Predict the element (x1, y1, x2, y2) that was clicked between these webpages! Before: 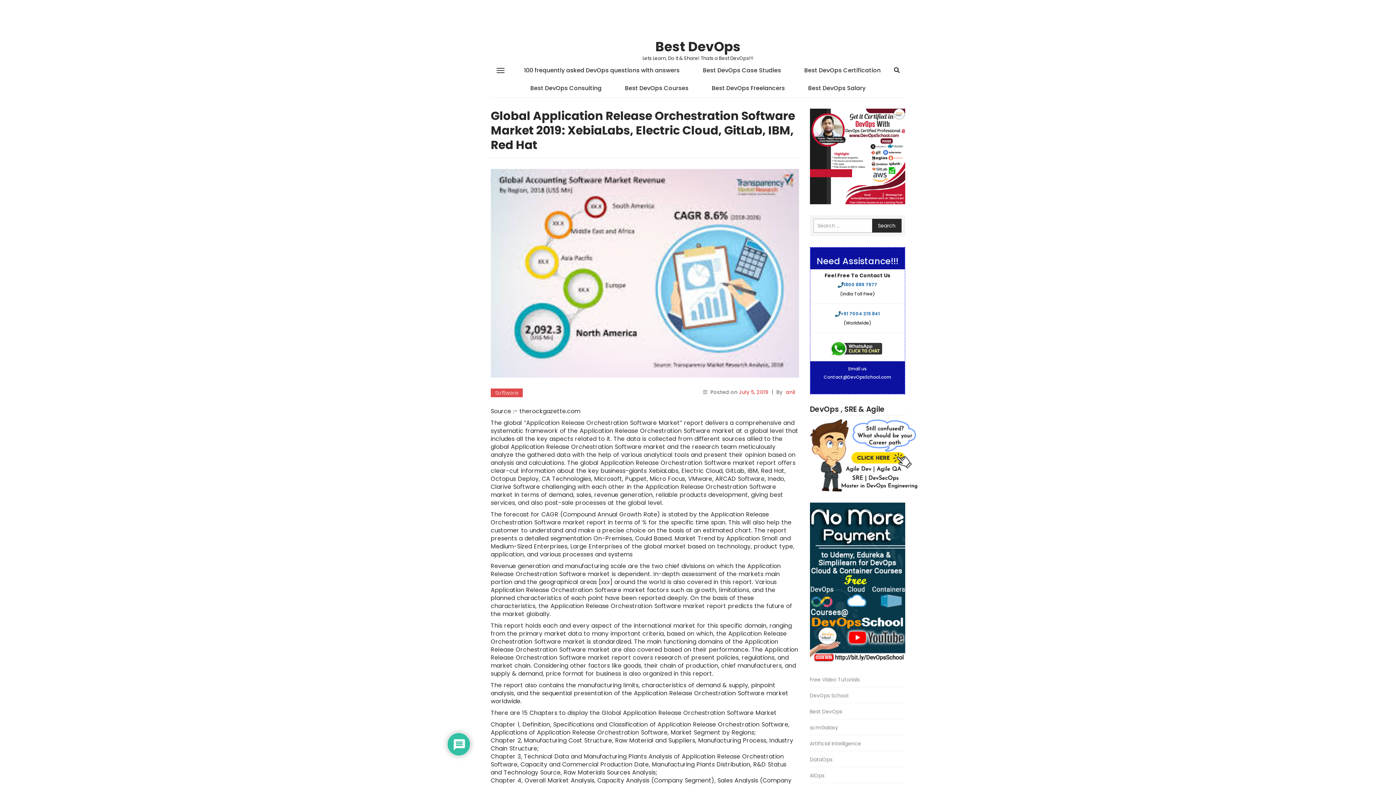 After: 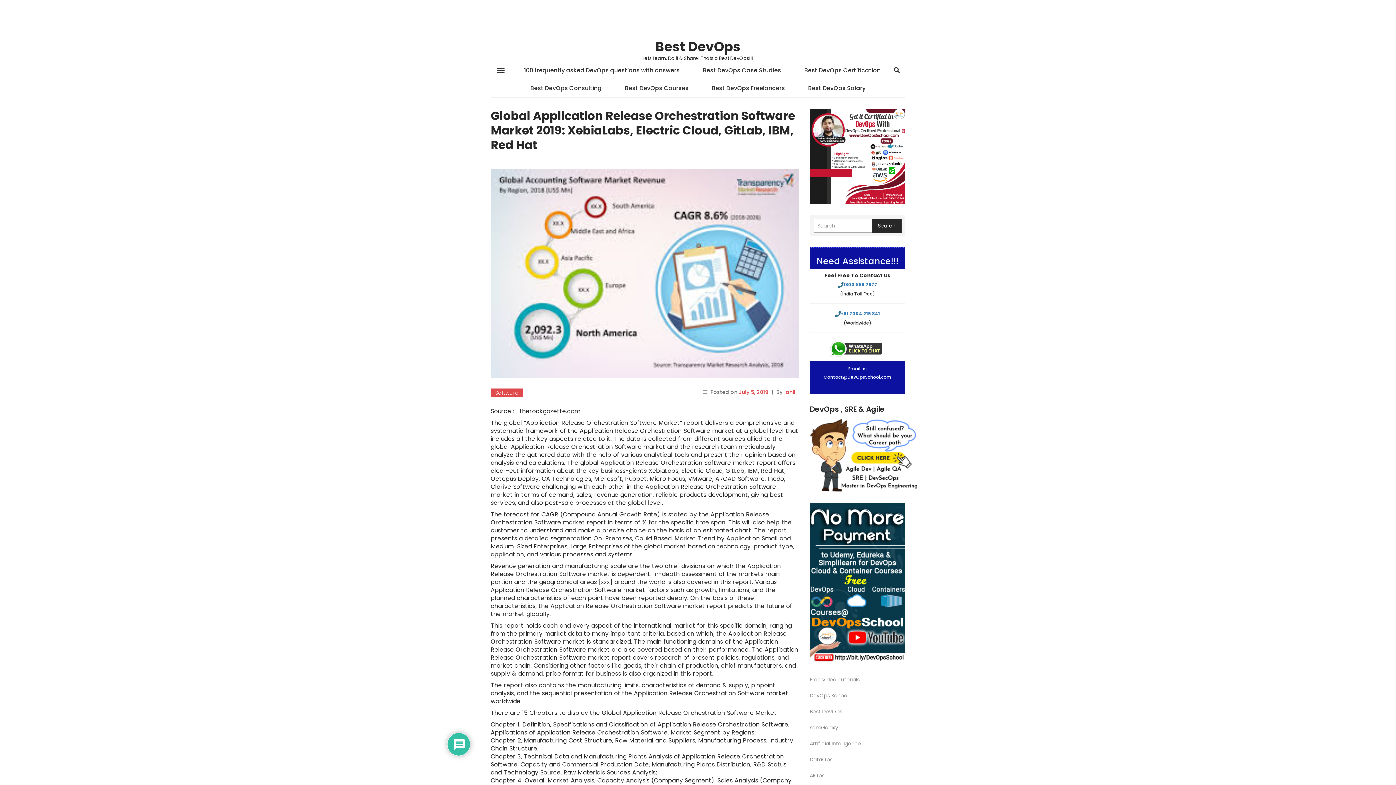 Action: label: July 5, 2019 bbox: (739, 388, 768, 396)